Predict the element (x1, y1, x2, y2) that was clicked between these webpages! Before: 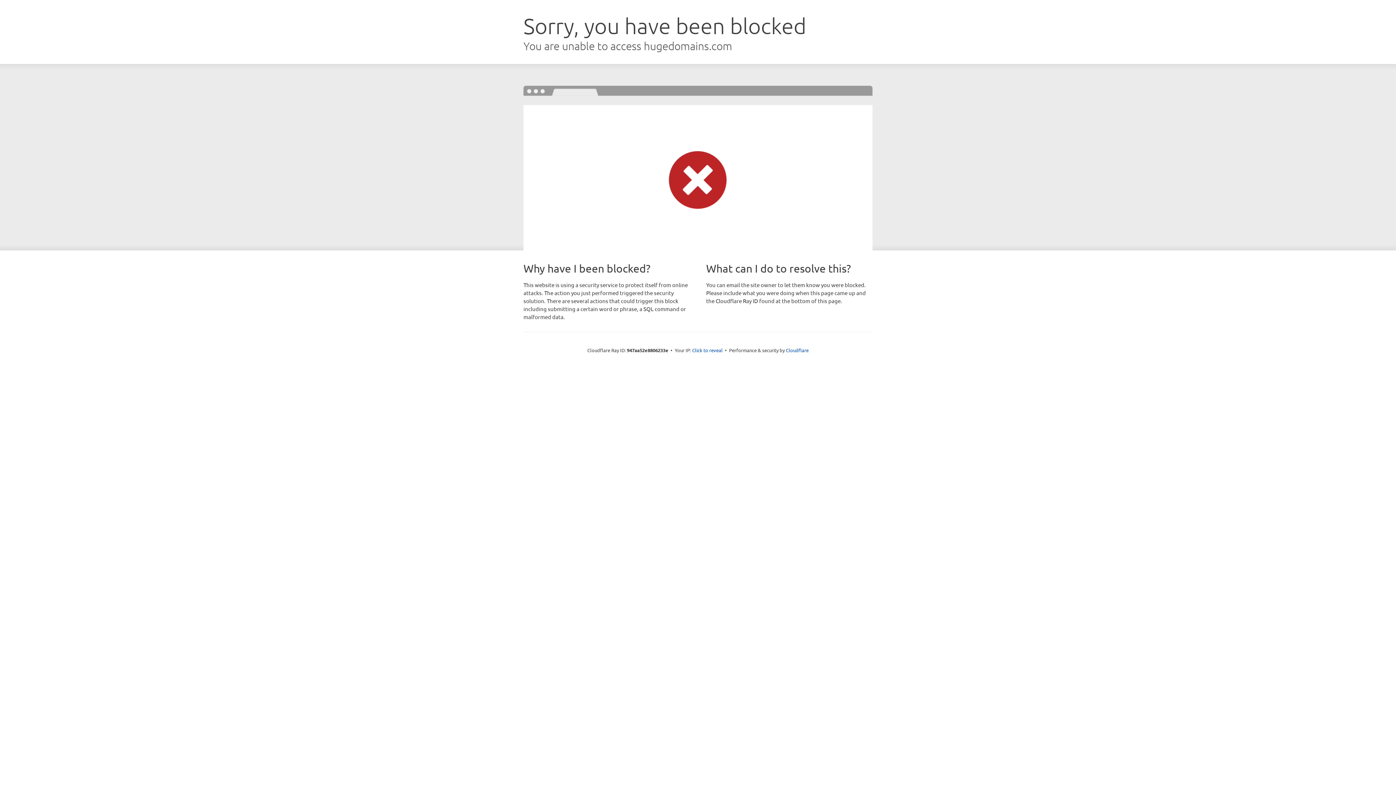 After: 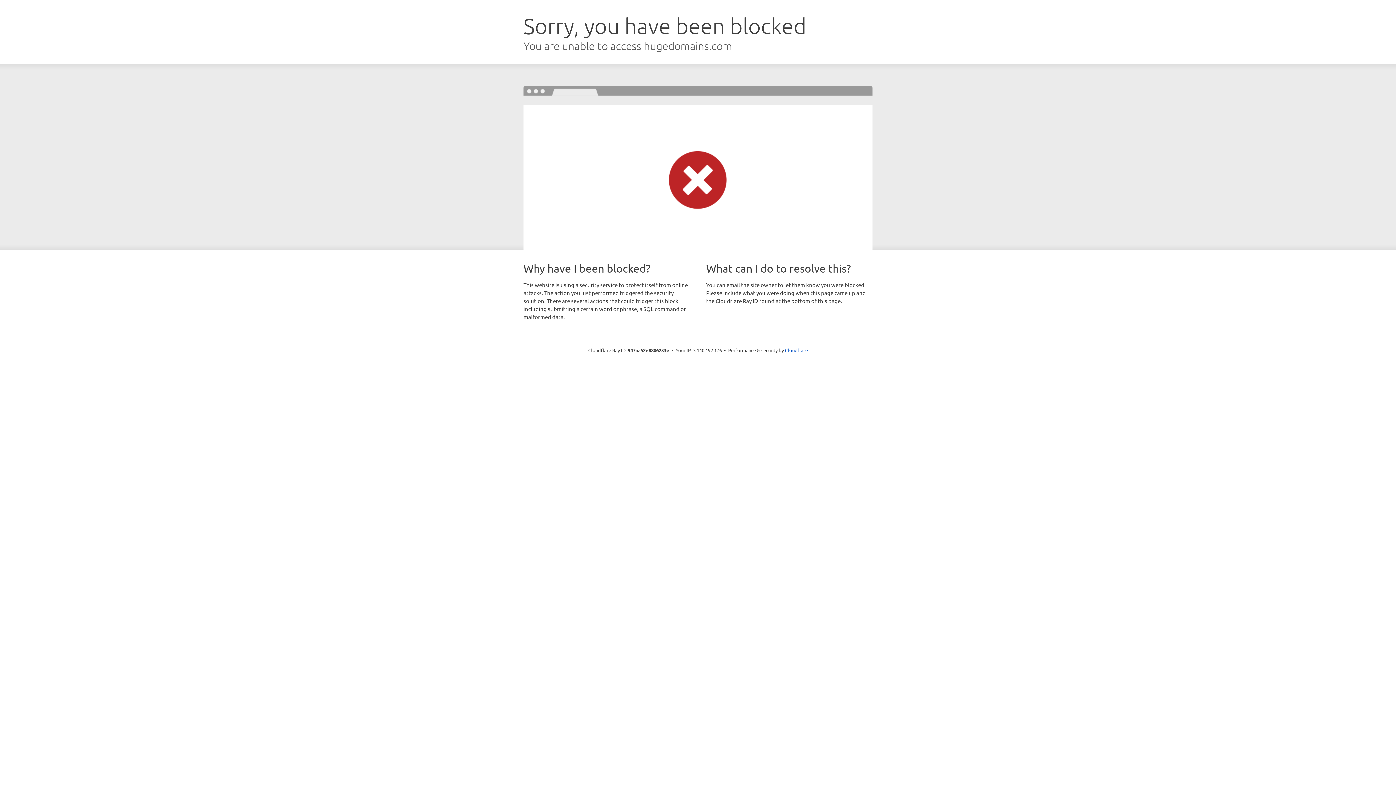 Action: label: Click to reveal bbox: (692, 346, 722, 353)